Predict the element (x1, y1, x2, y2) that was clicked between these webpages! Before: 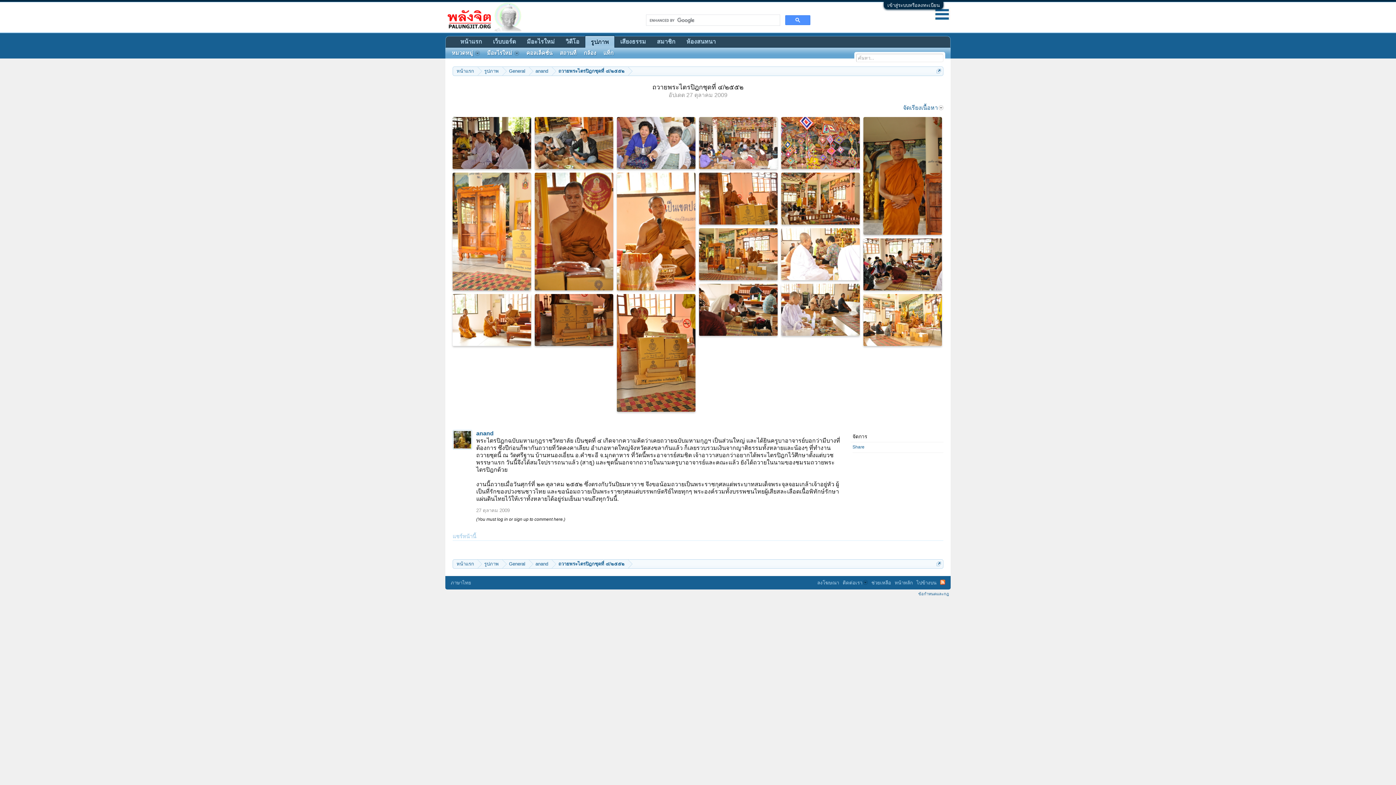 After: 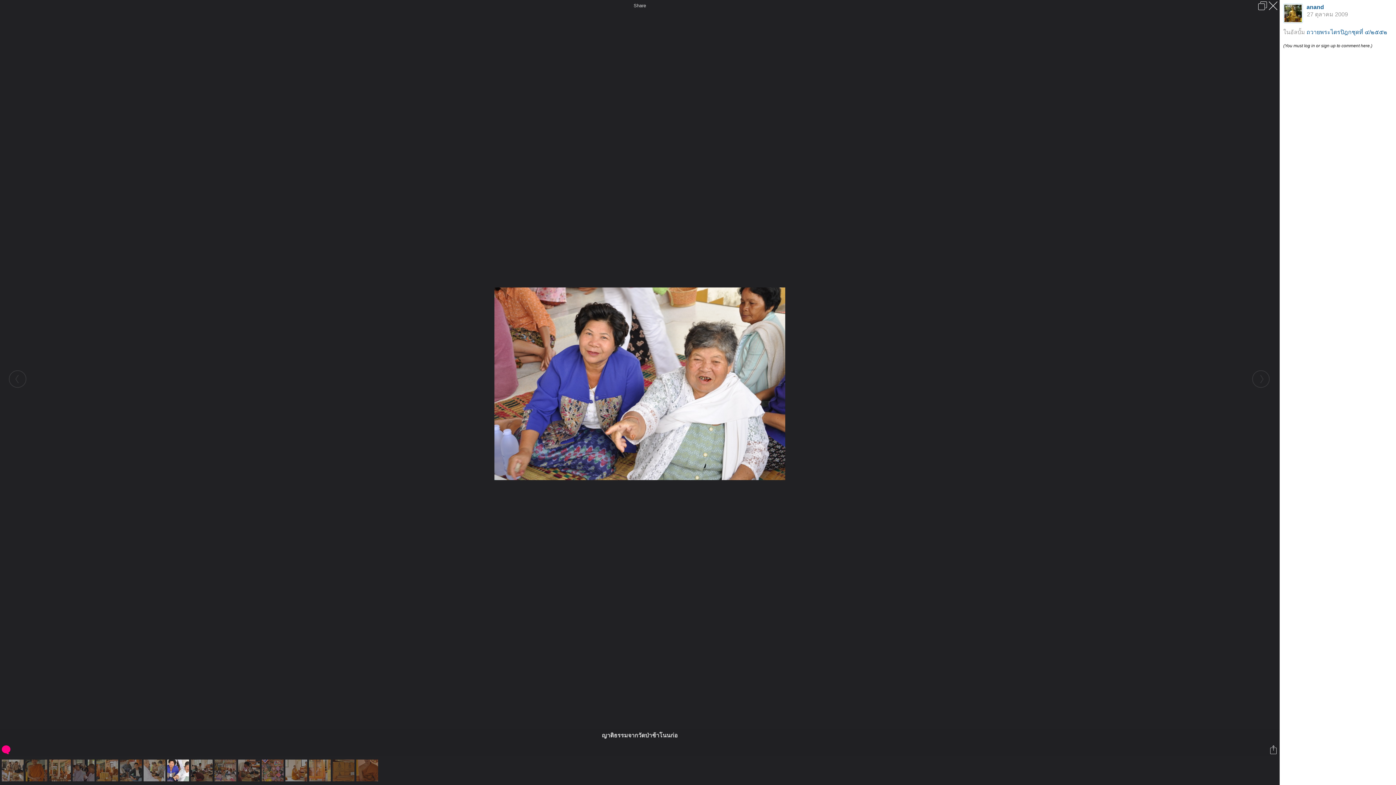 Action: bbox: (617, 117, 695, 169)